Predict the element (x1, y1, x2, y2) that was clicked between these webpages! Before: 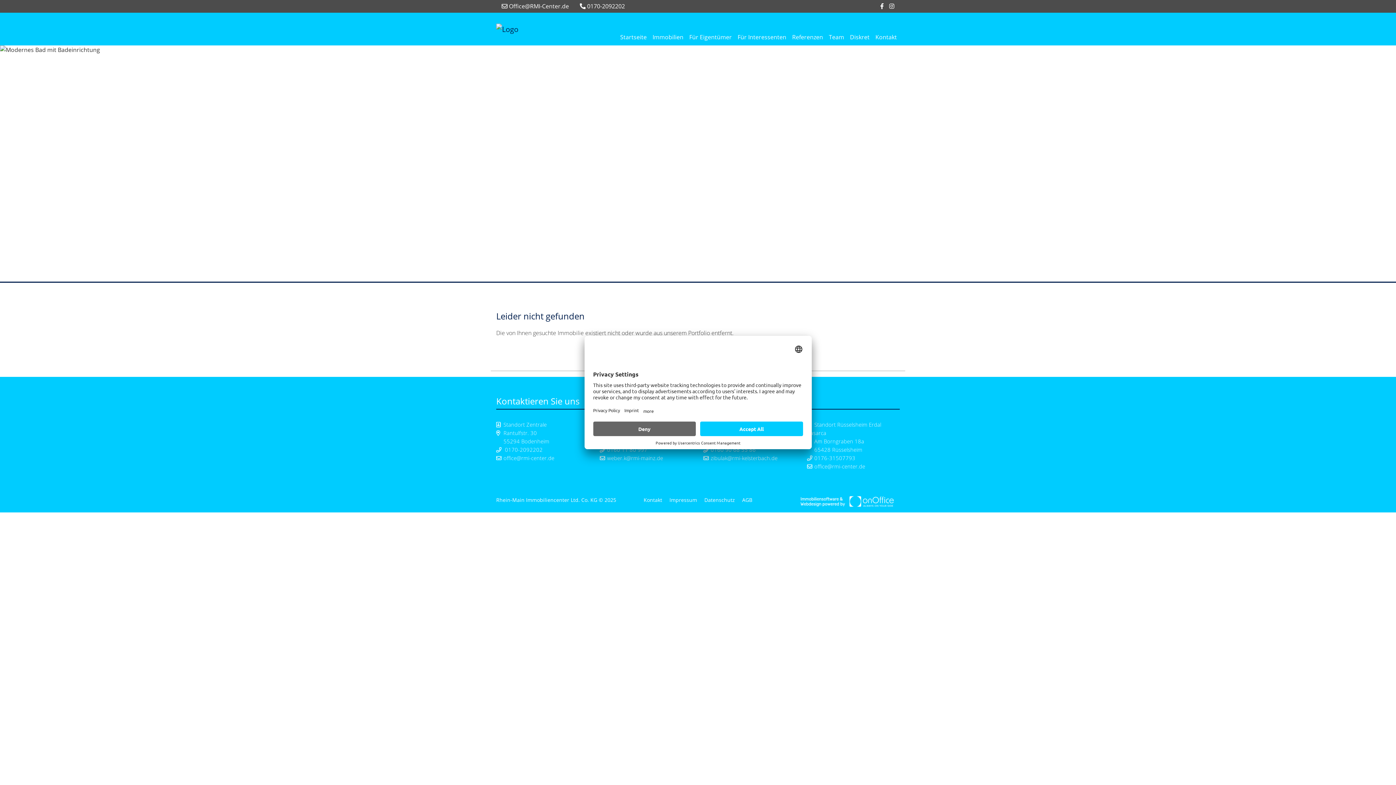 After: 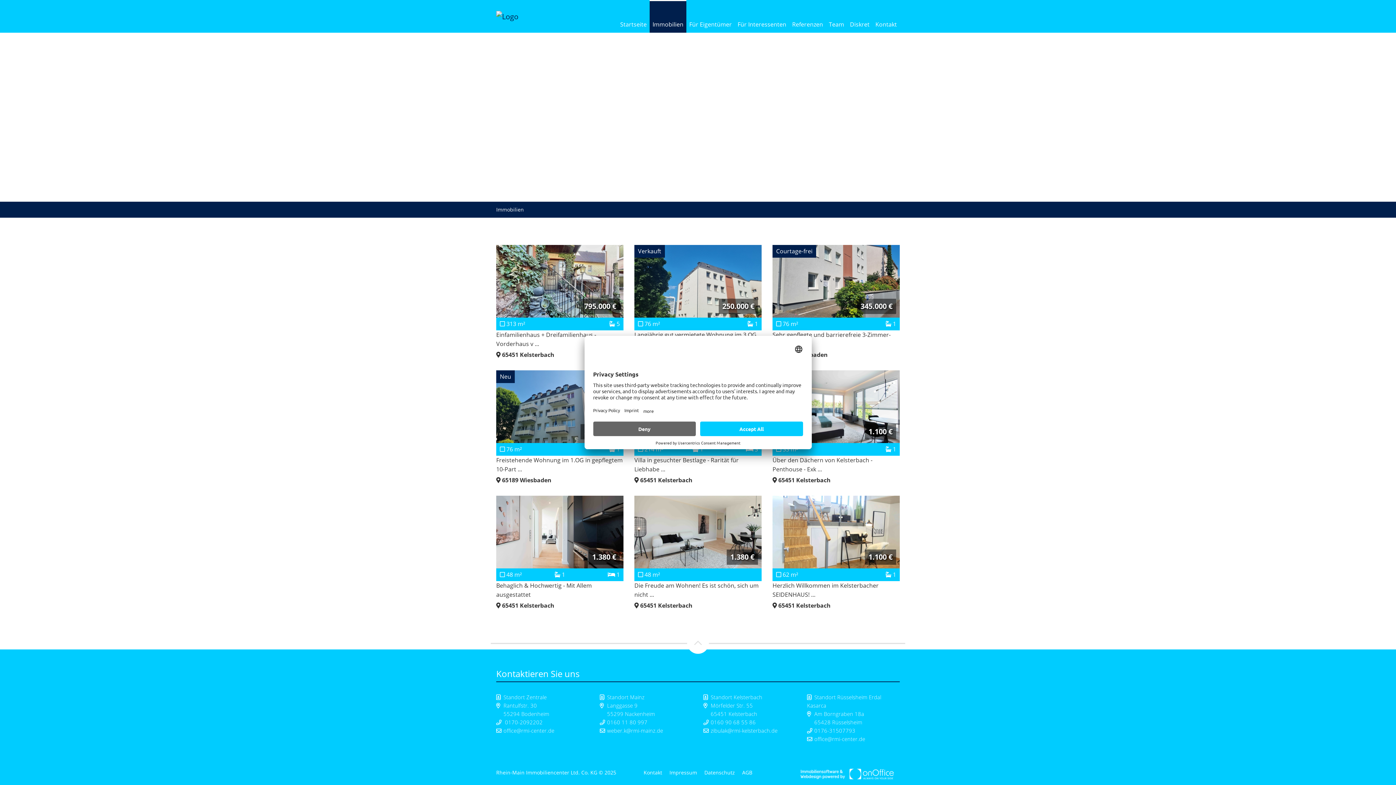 Action: label: Immobilien bbox: (649, 12, 686, 45)